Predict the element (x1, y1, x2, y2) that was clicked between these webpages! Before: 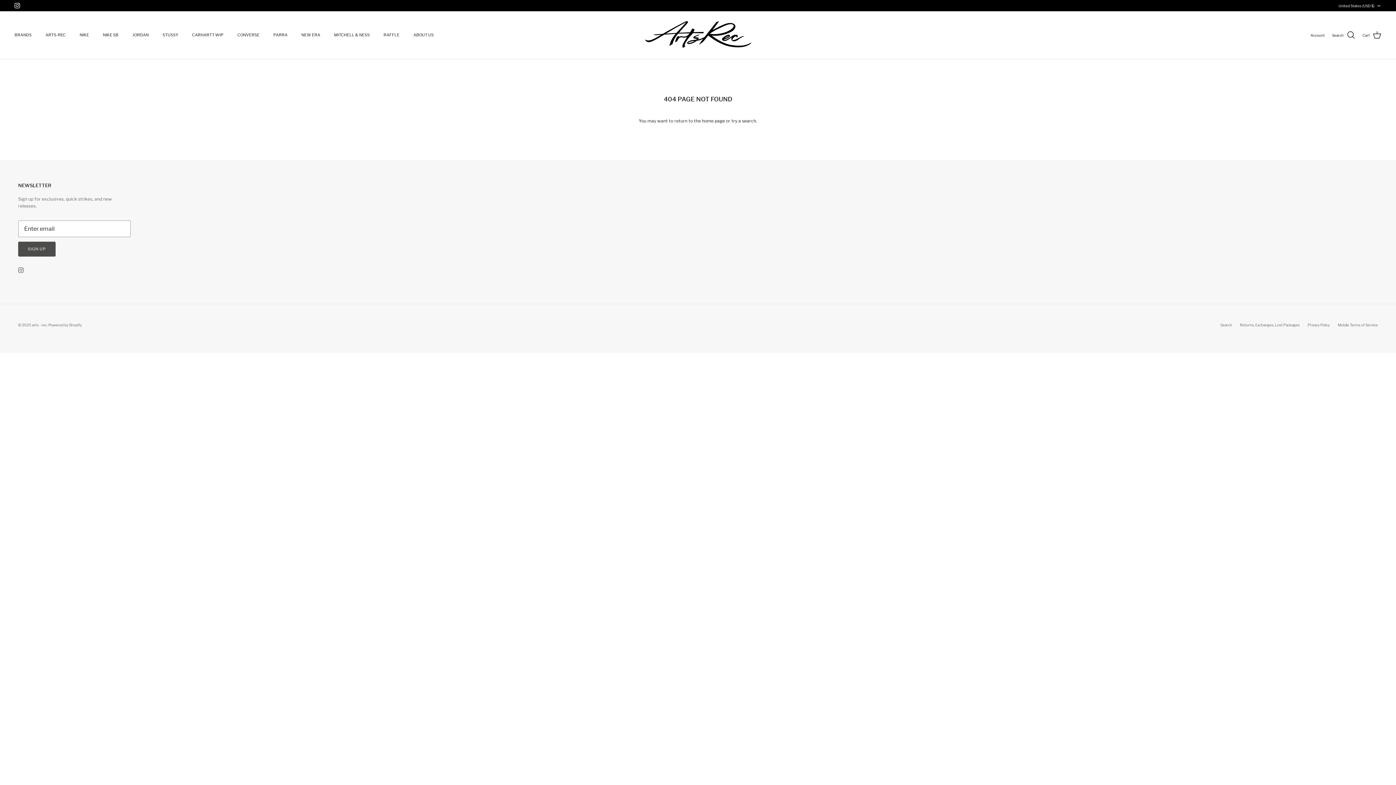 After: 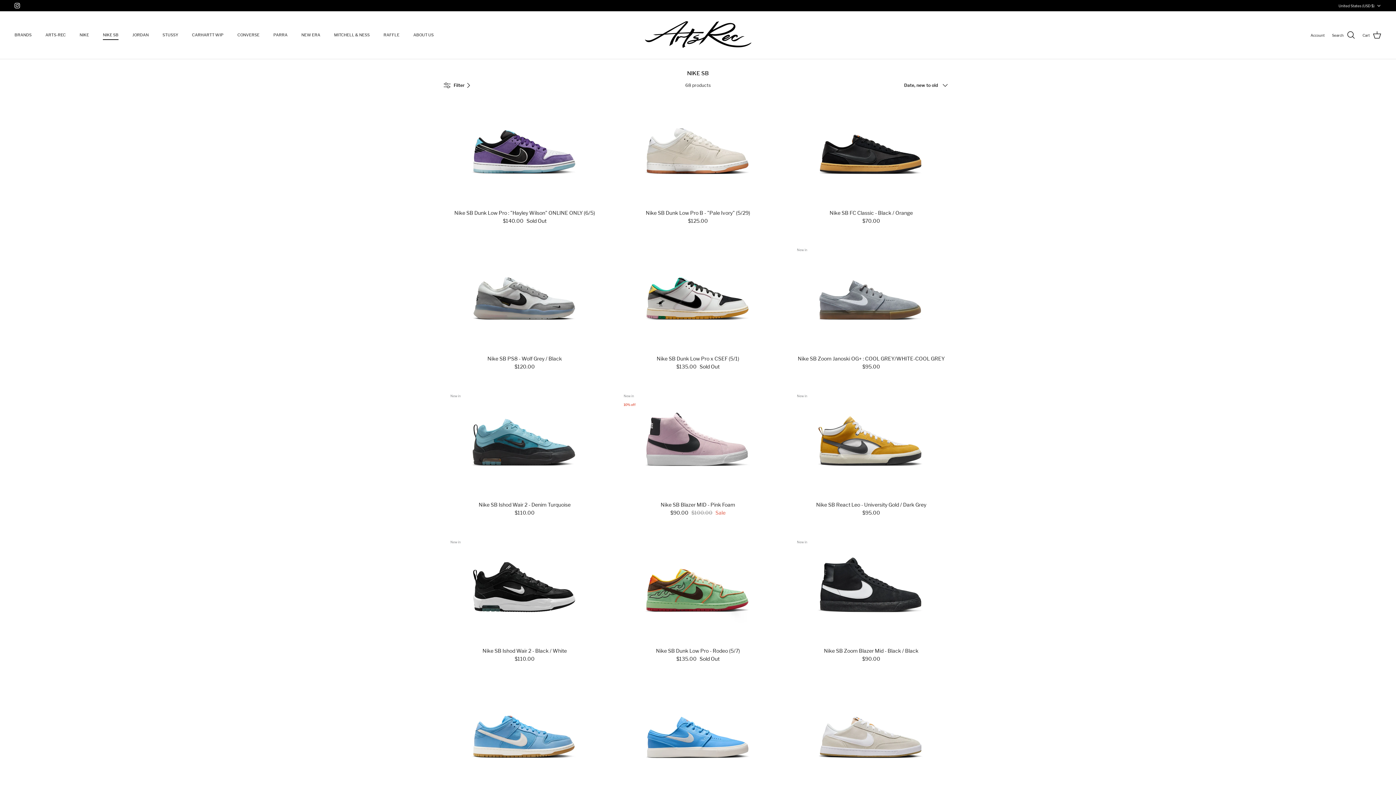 Action: bbox: (96, 24, 125, 45) label: NIKE SB